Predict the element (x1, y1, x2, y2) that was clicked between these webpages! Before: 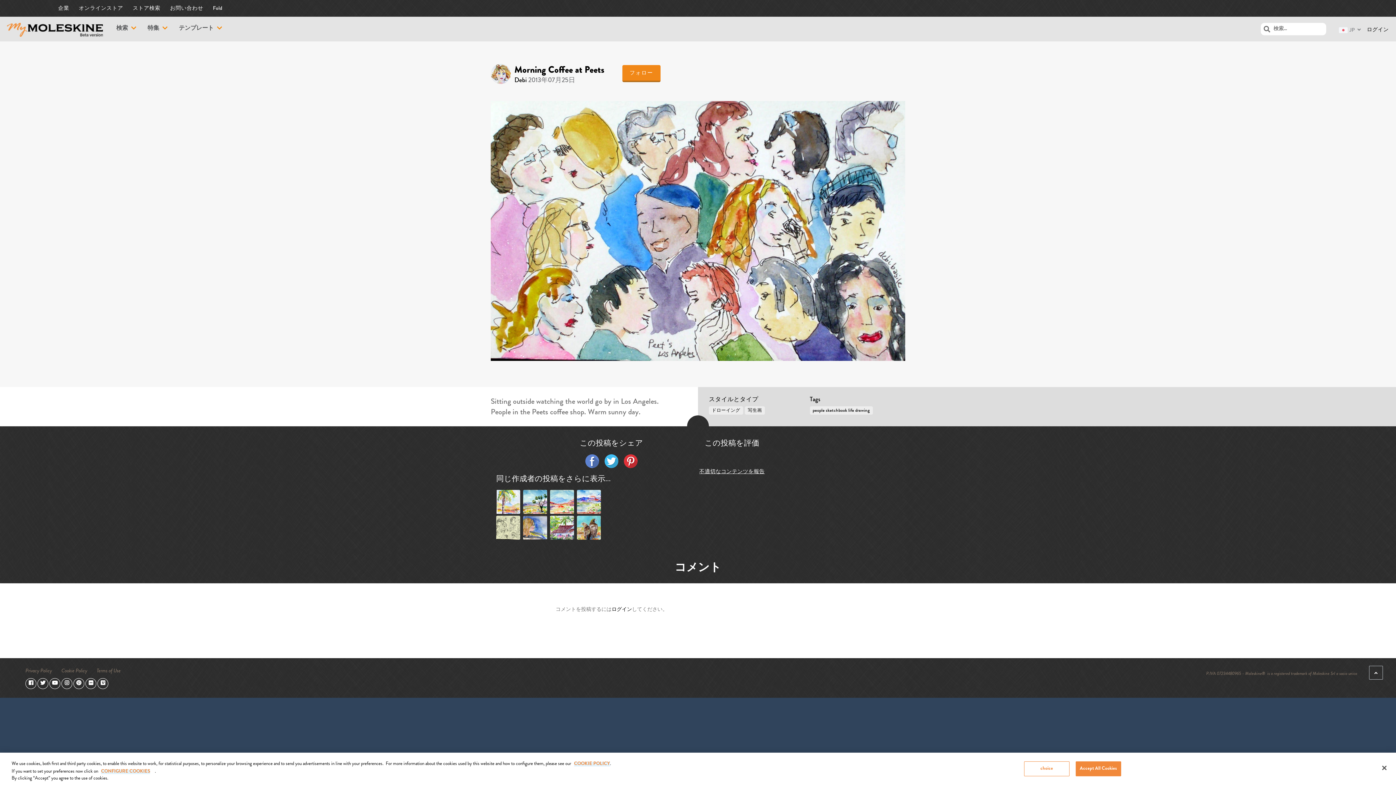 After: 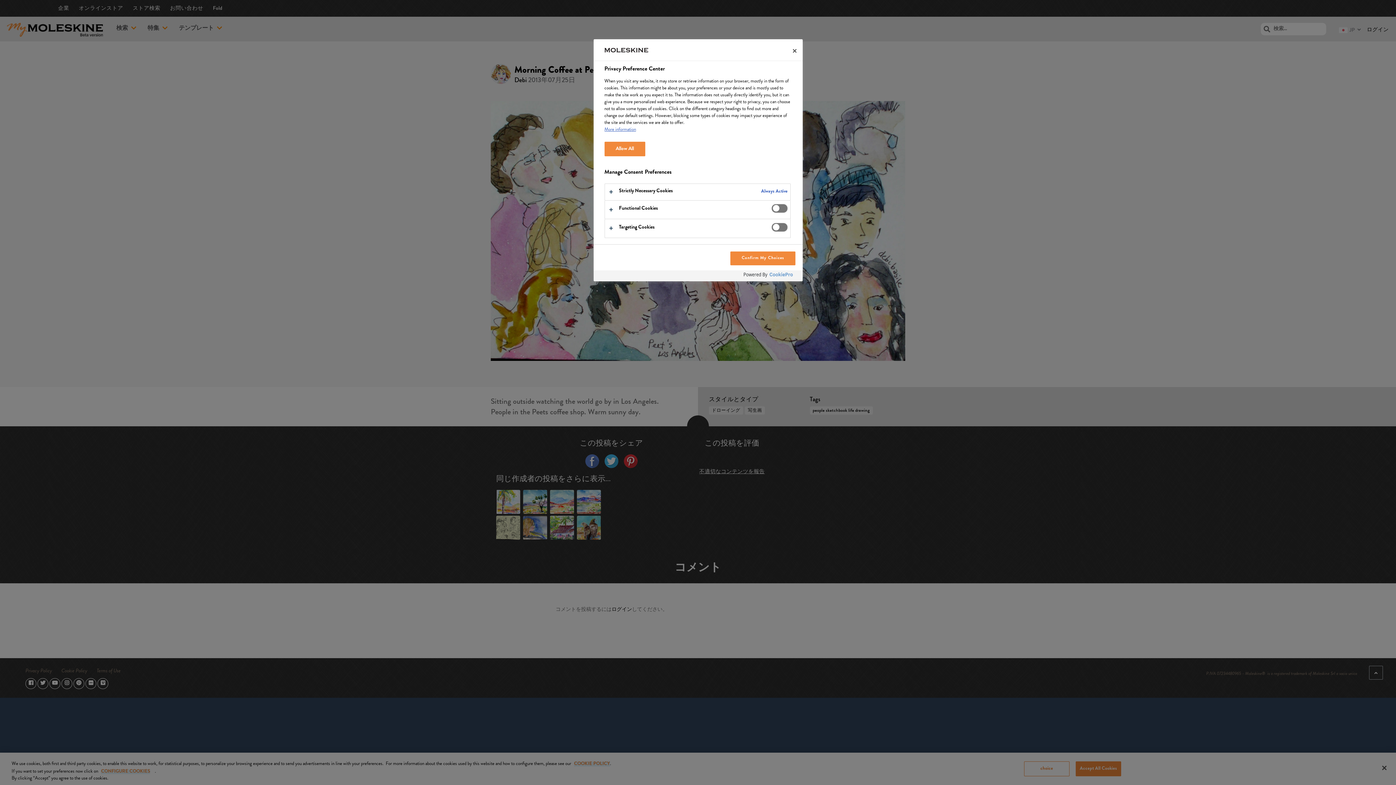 Action: label: choice bbox: (1024, 761, 1069, 776)